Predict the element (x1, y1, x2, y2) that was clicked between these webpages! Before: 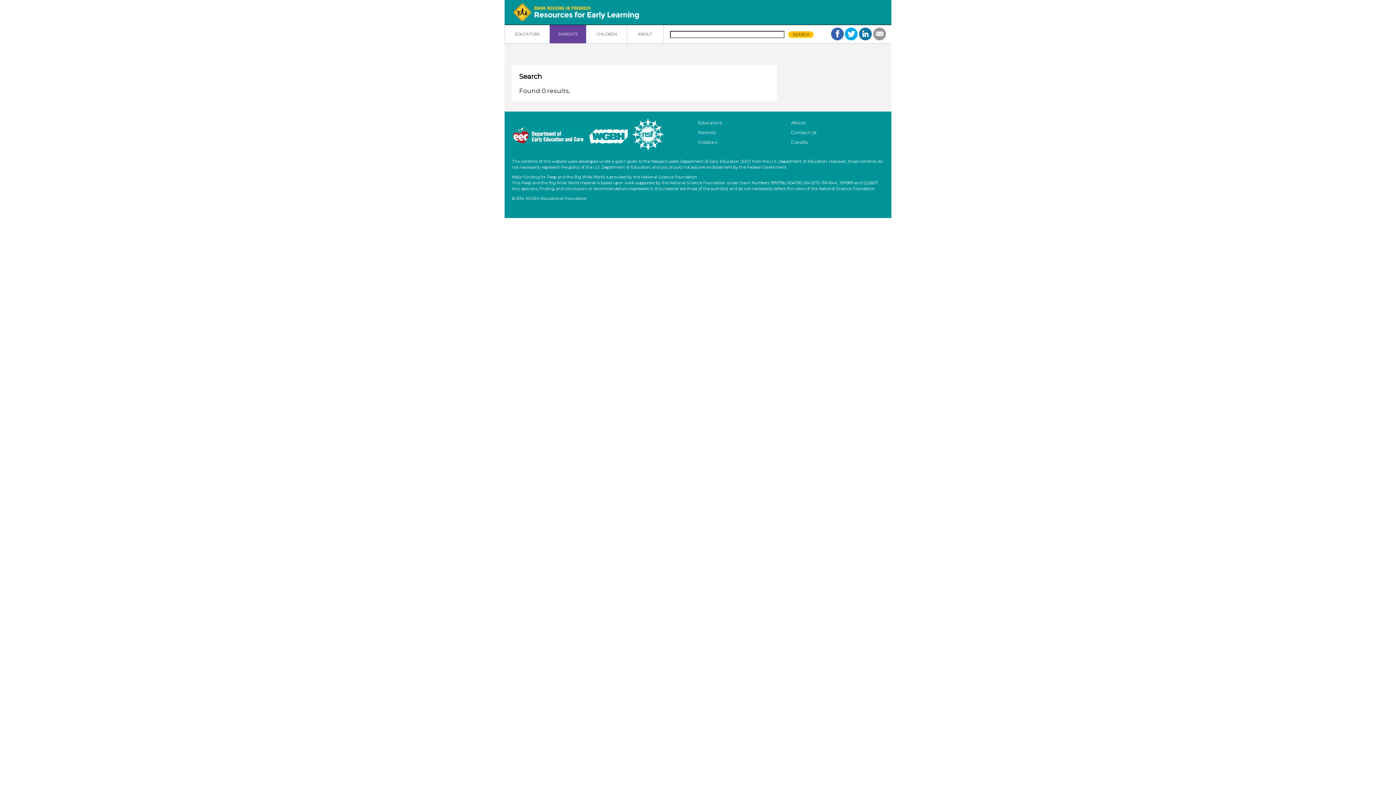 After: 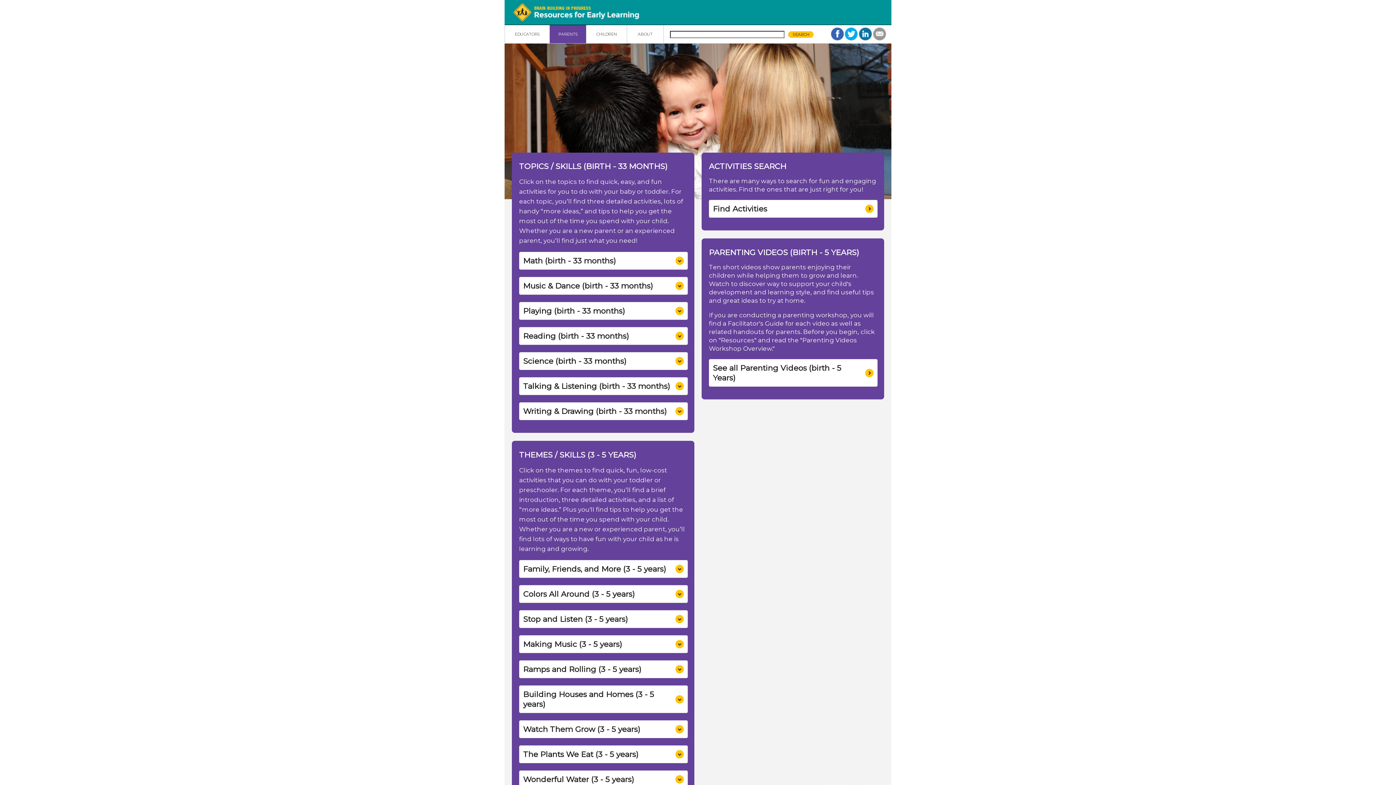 Action: label: PARENTS bbox: (549, 25, 586, 43)